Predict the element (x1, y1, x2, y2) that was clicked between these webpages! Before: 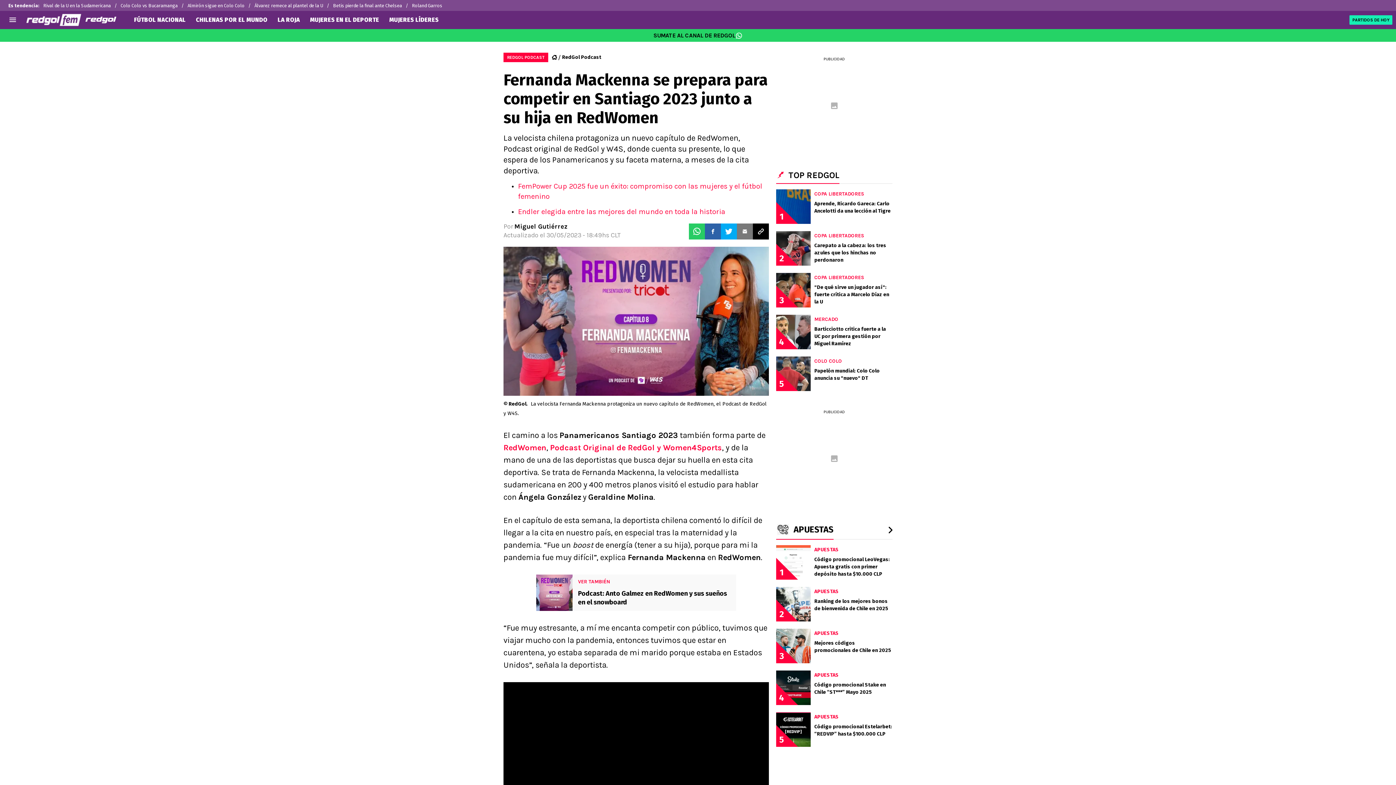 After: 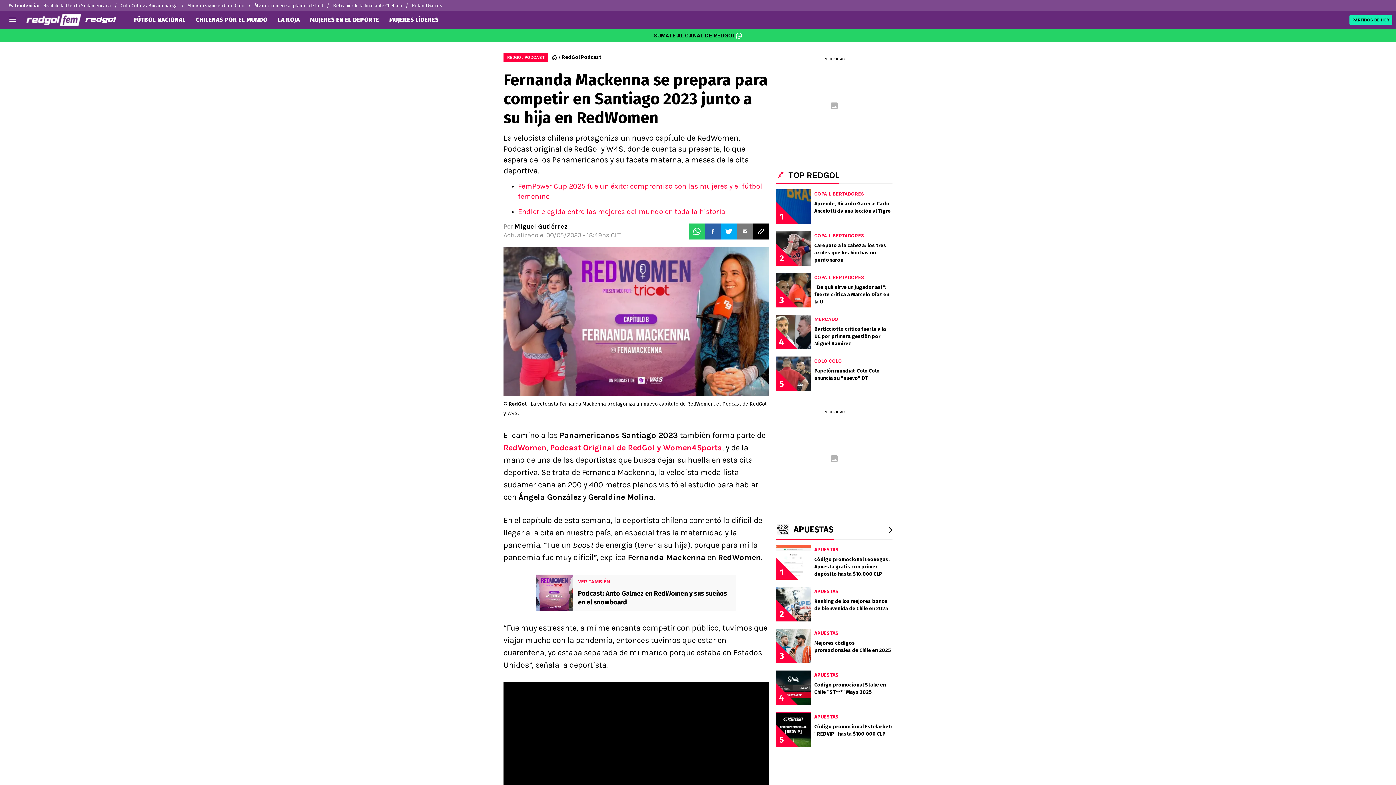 Action: bbox: (705, 223, 721, 239)